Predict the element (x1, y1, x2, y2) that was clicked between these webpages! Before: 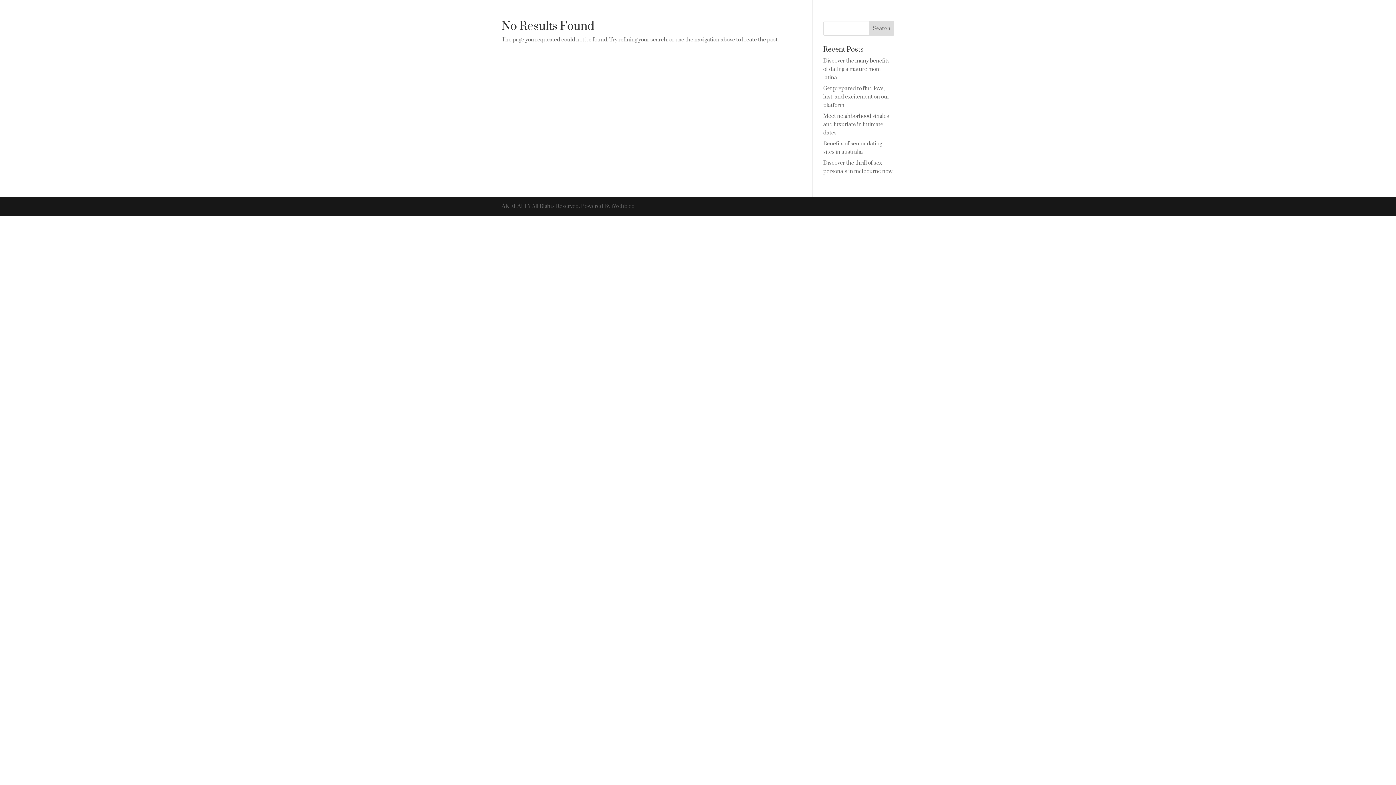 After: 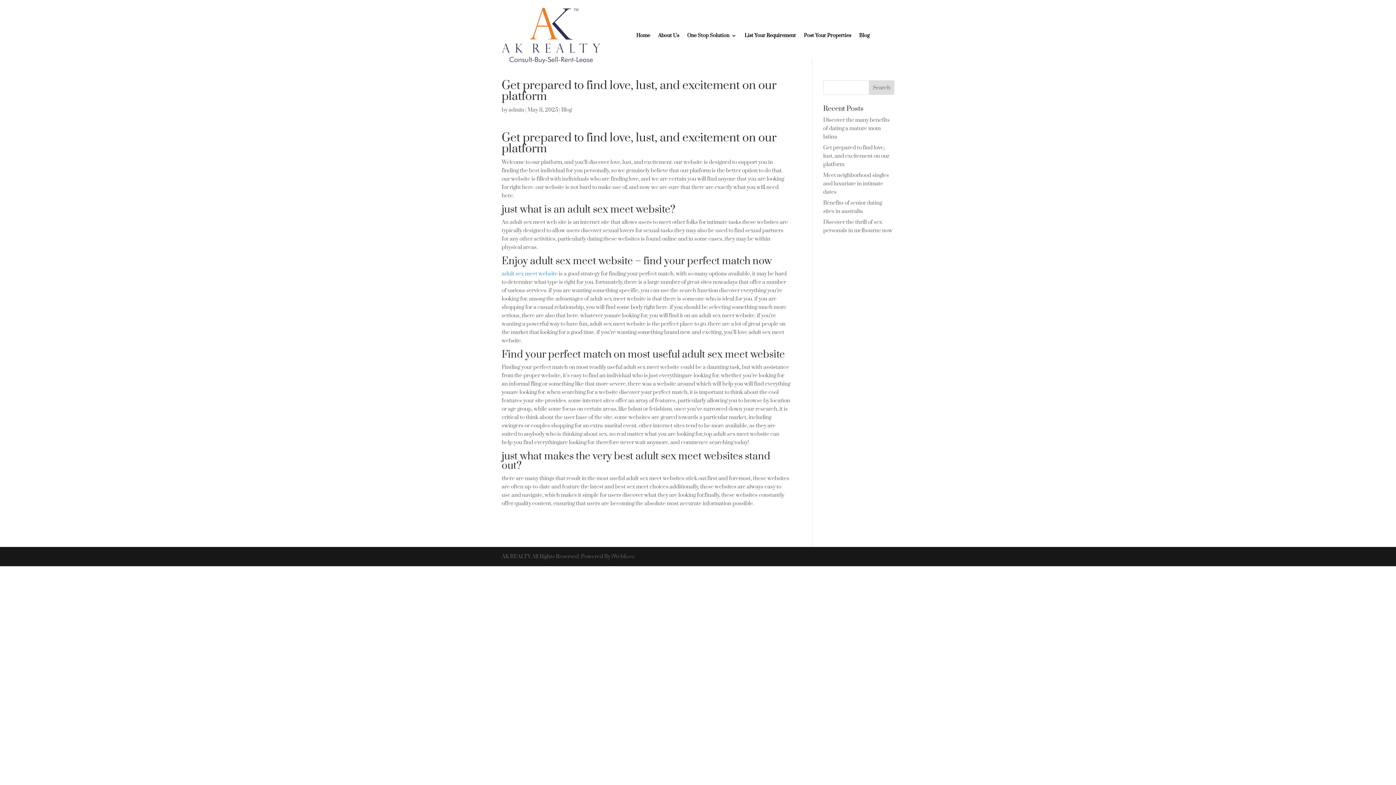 Action: label: Get prepared to find love, lust, and excitement on our platform bbox: (823, 85, 889, 108)